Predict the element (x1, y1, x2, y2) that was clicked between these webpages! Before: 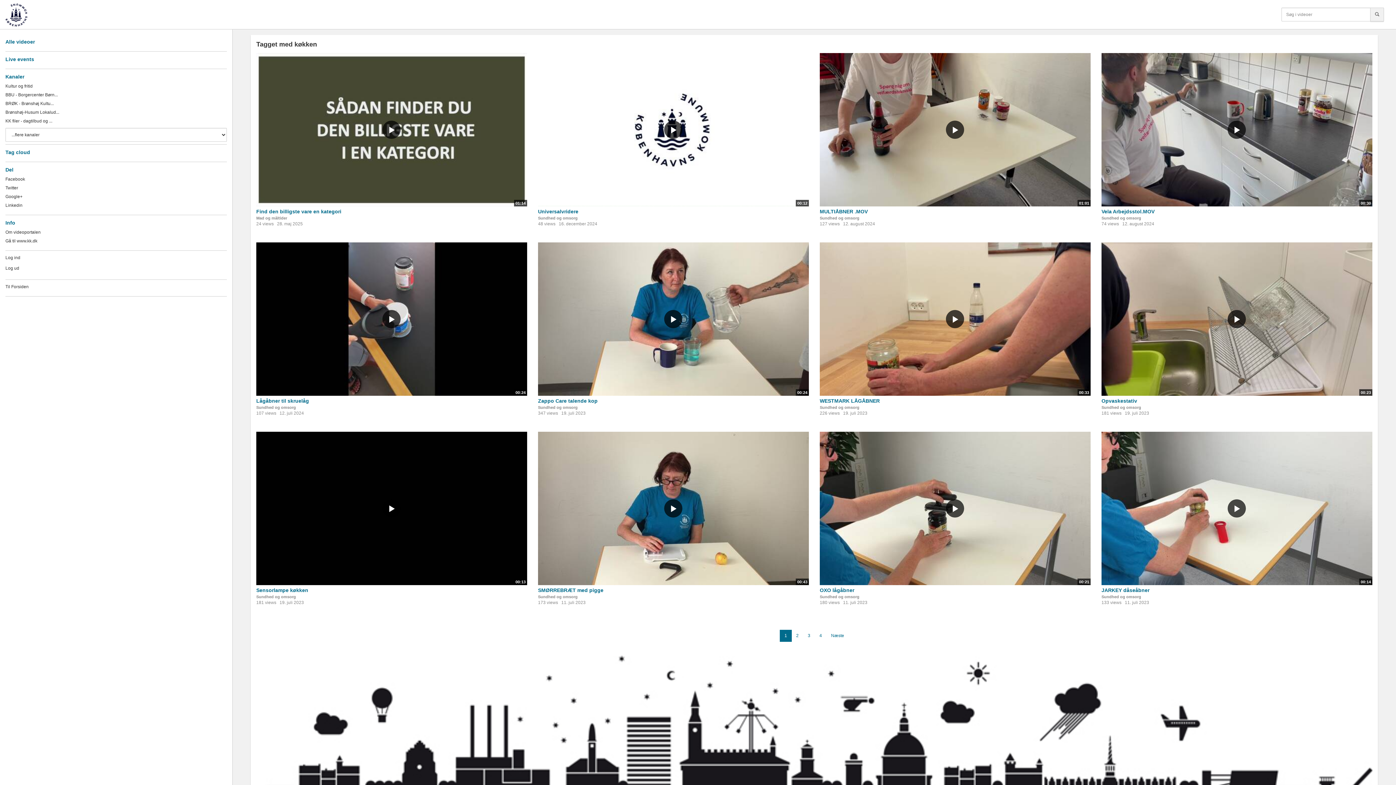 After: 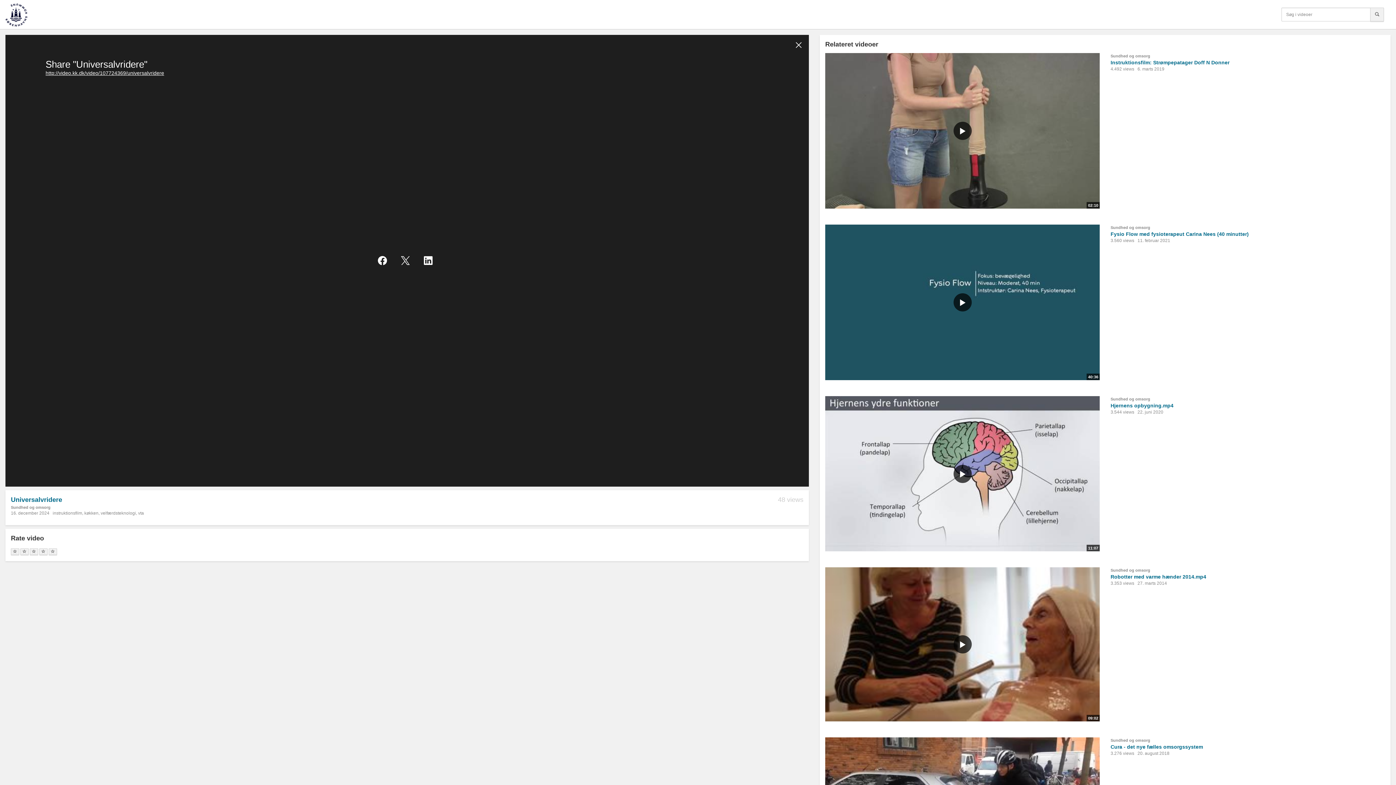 Action: label: Universalvridere bbox: (538, 208, 578, 214)